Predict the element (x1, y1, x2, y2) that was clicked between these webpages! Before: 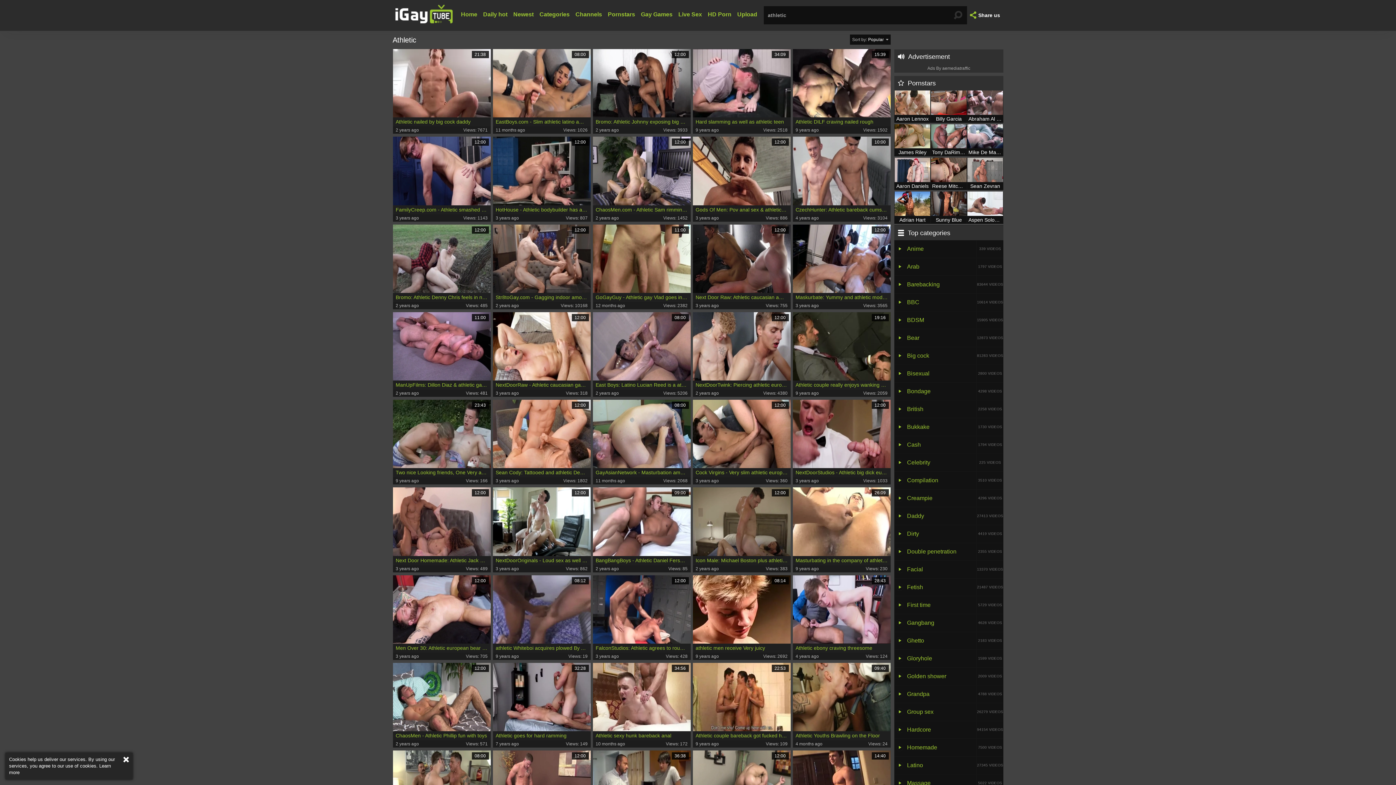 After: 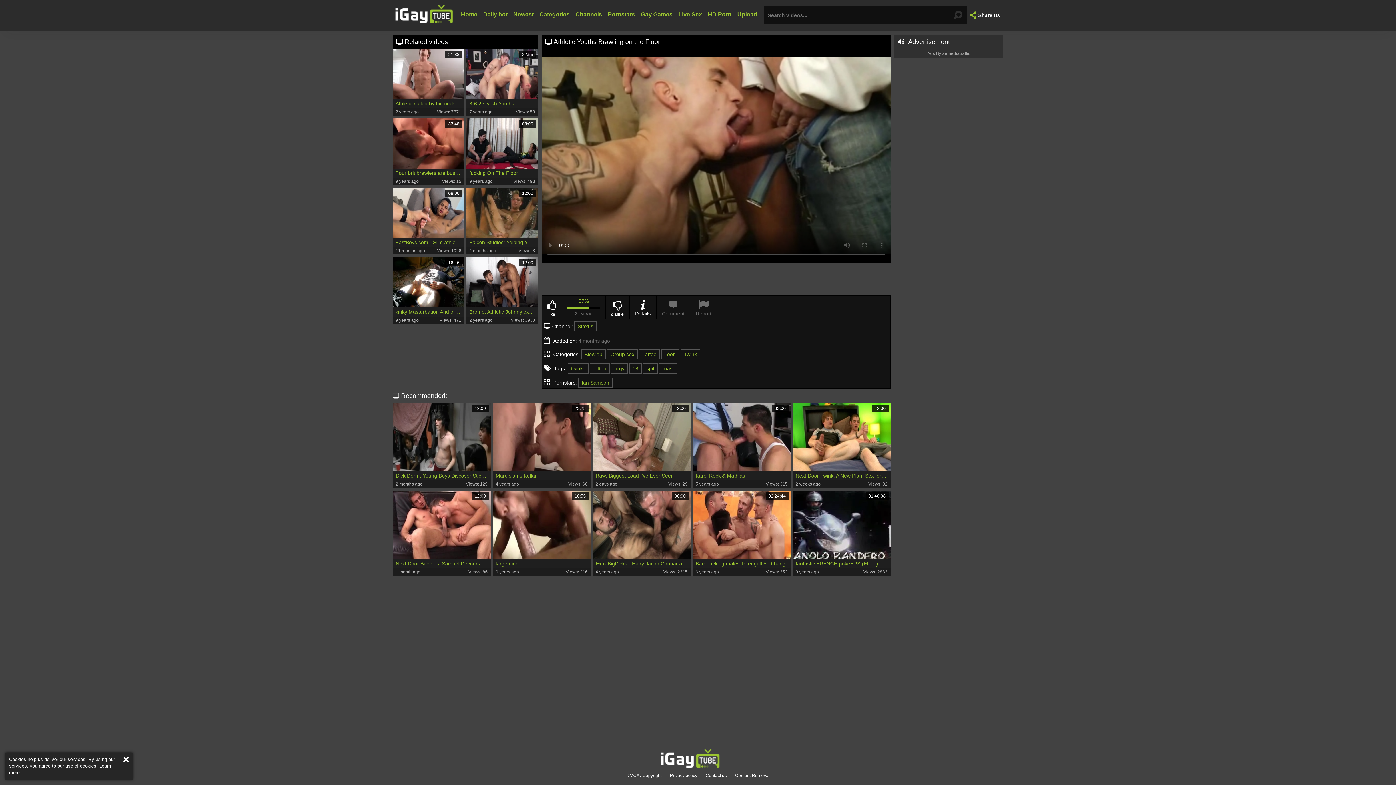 Action: label: 09:40
Athletic Youths Brawling on the Floor
4 months ago
Views: 24 bbox: (792, 663, 890, 748)